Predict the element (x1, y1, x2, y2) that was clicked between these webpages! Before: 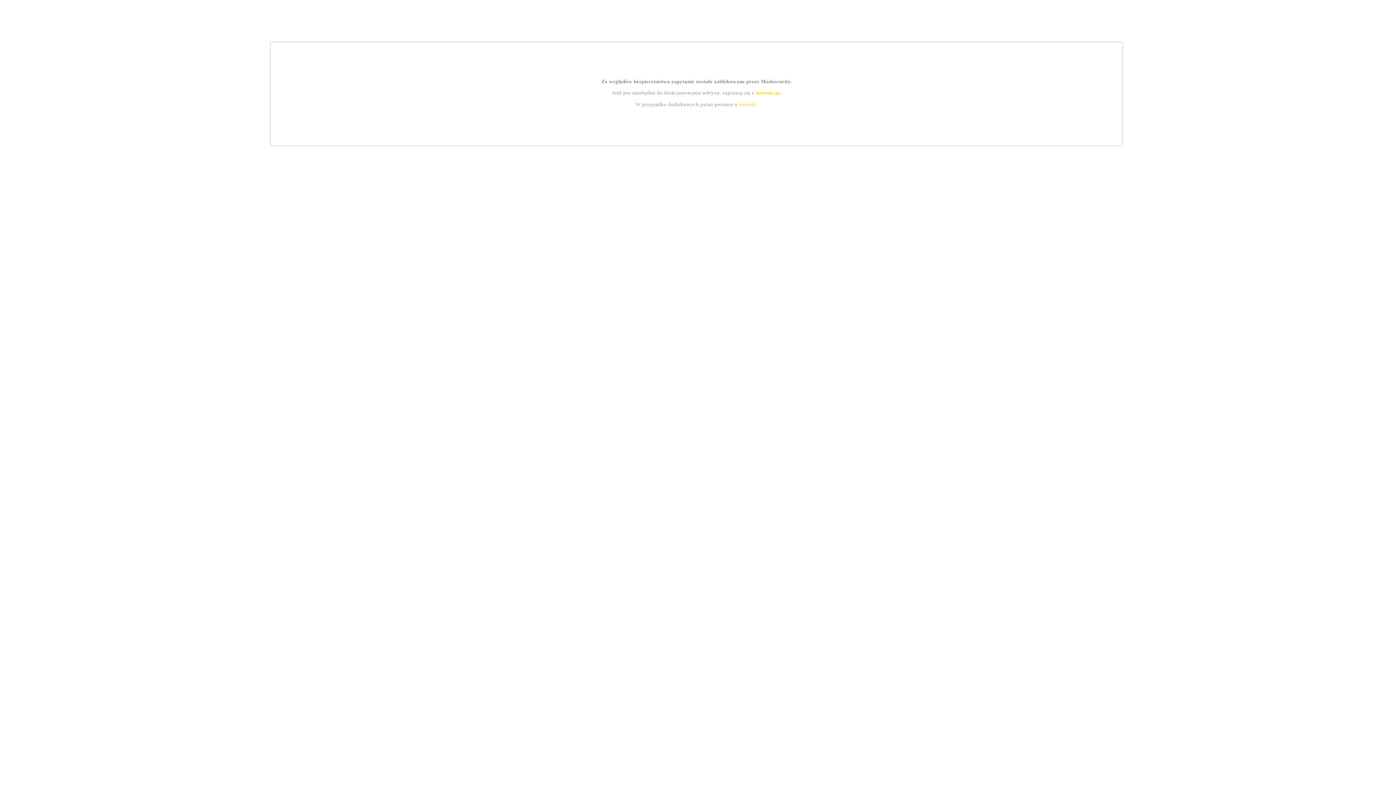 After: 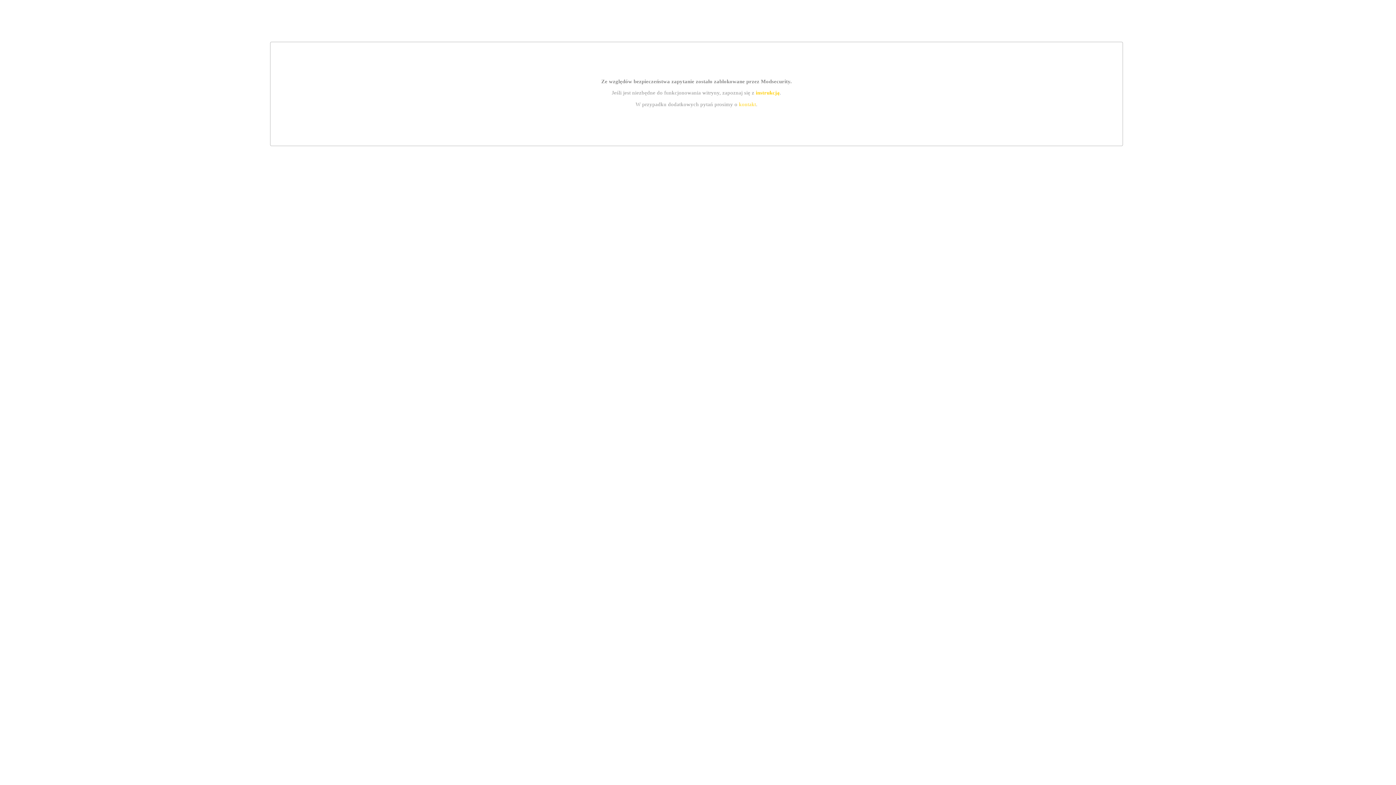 Action: label: kontakt bbox: (739, 101, 756, 107)